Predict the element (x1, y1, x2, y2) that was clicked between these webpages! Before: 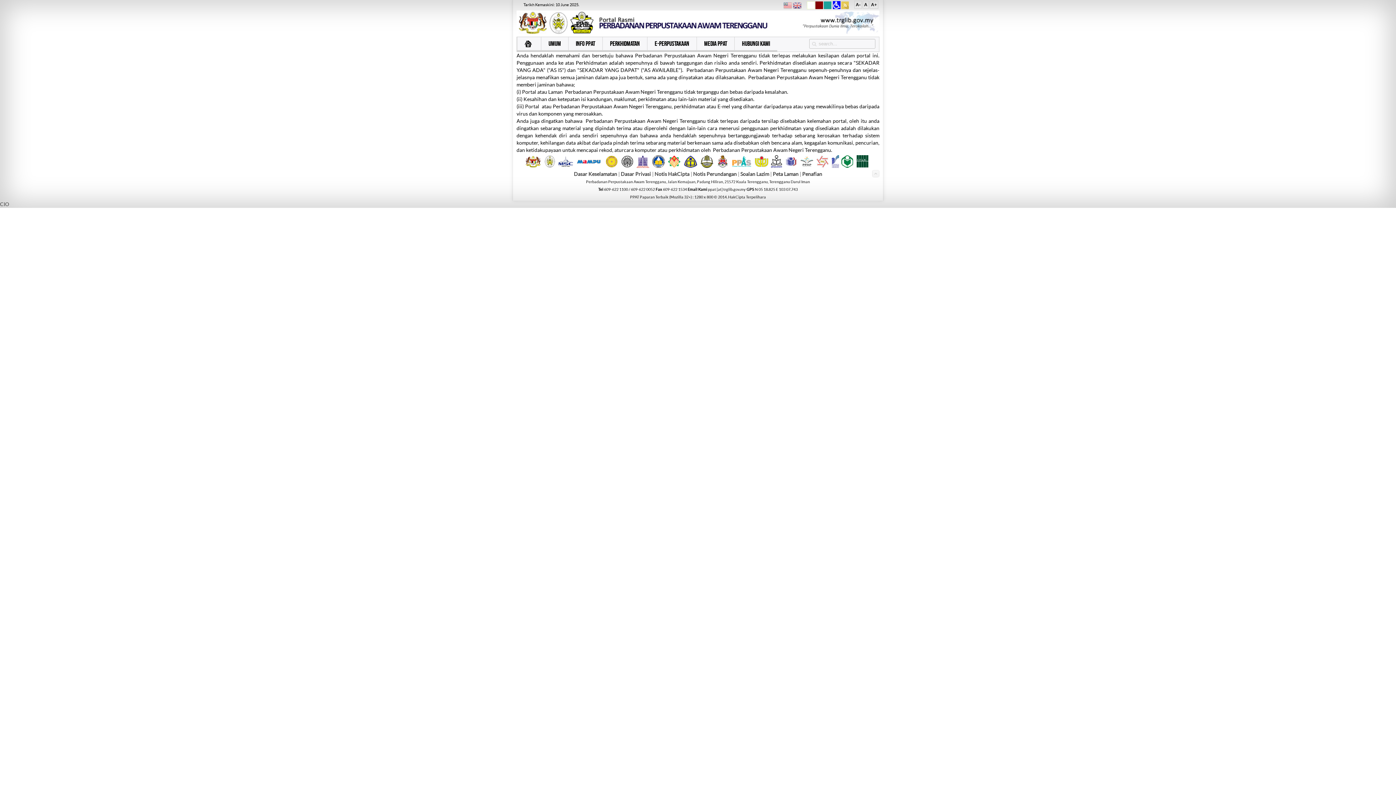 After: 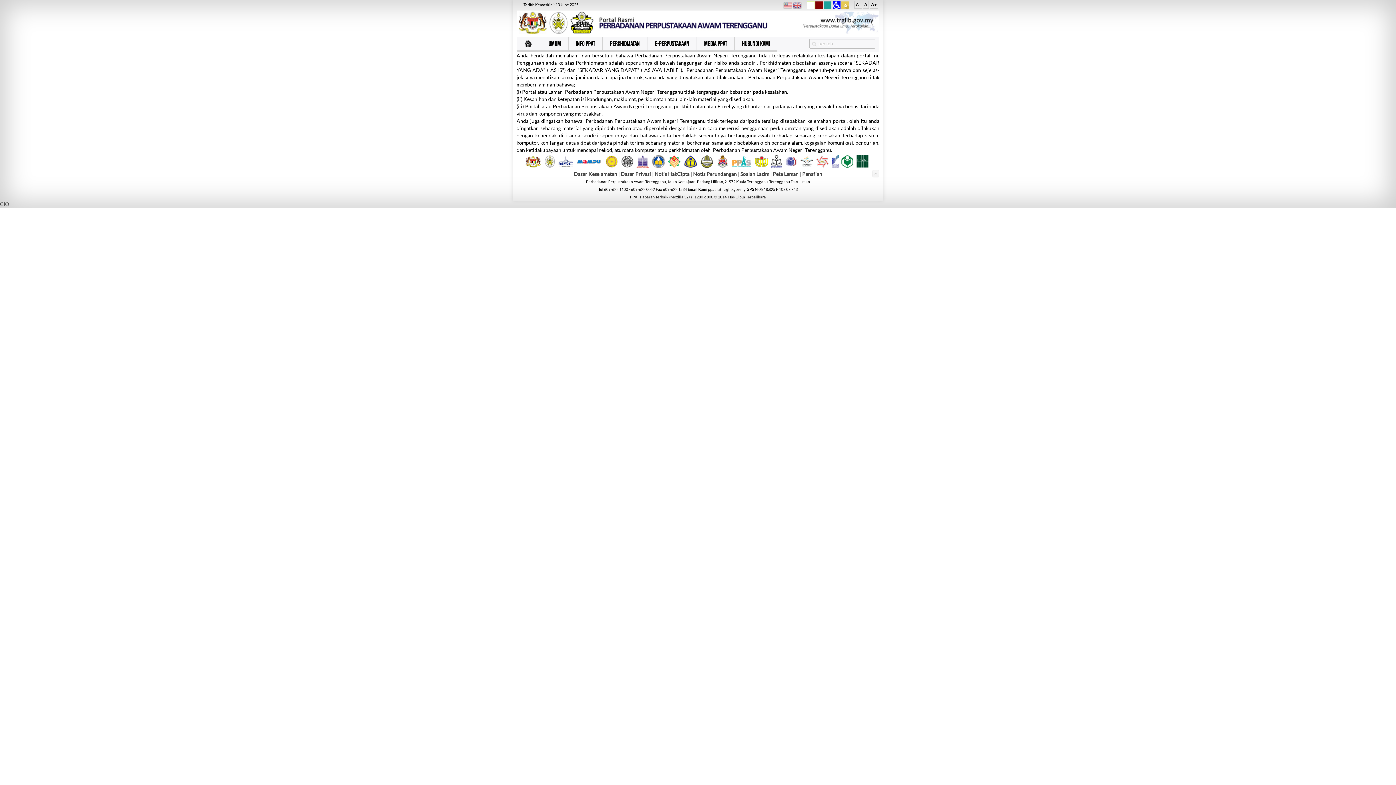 Action: bbox: (784, 163, 797, 169)